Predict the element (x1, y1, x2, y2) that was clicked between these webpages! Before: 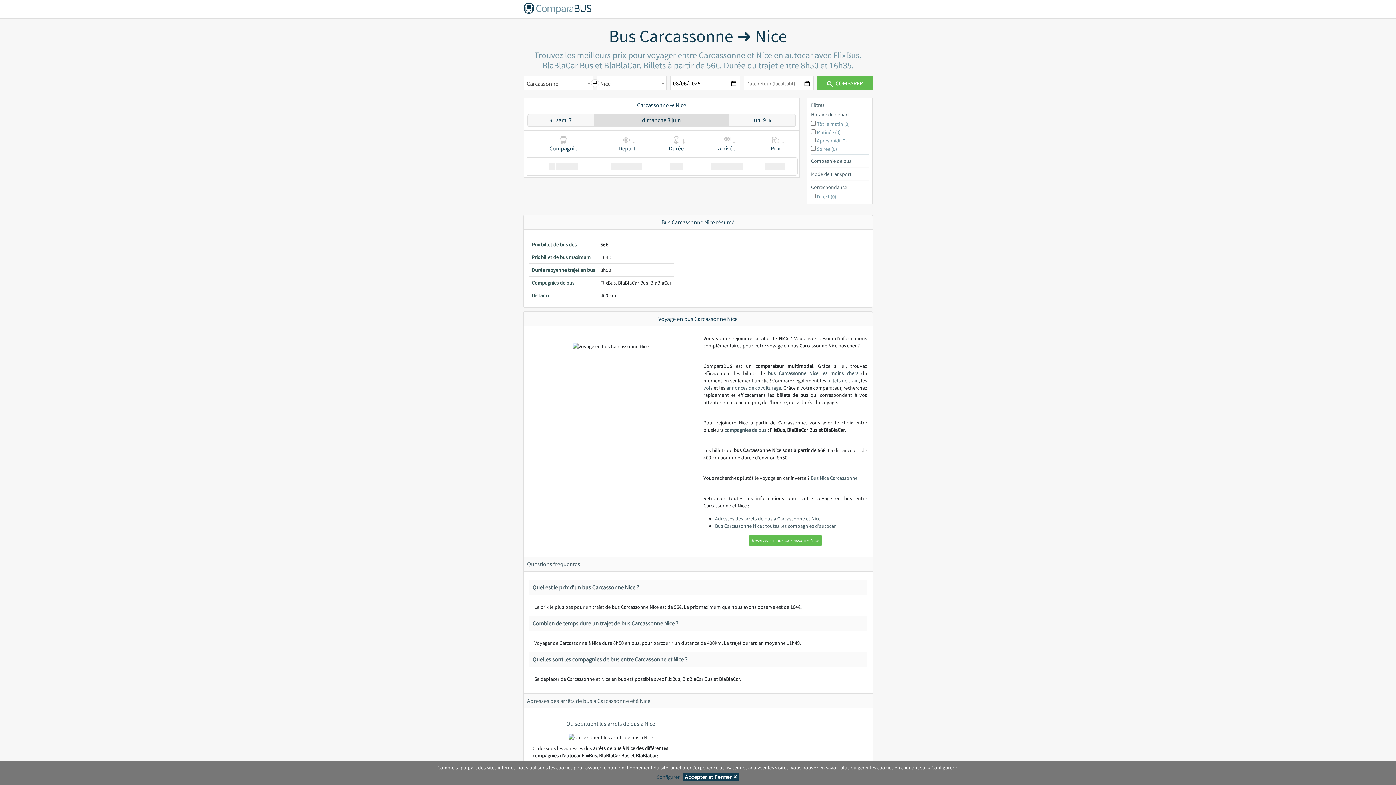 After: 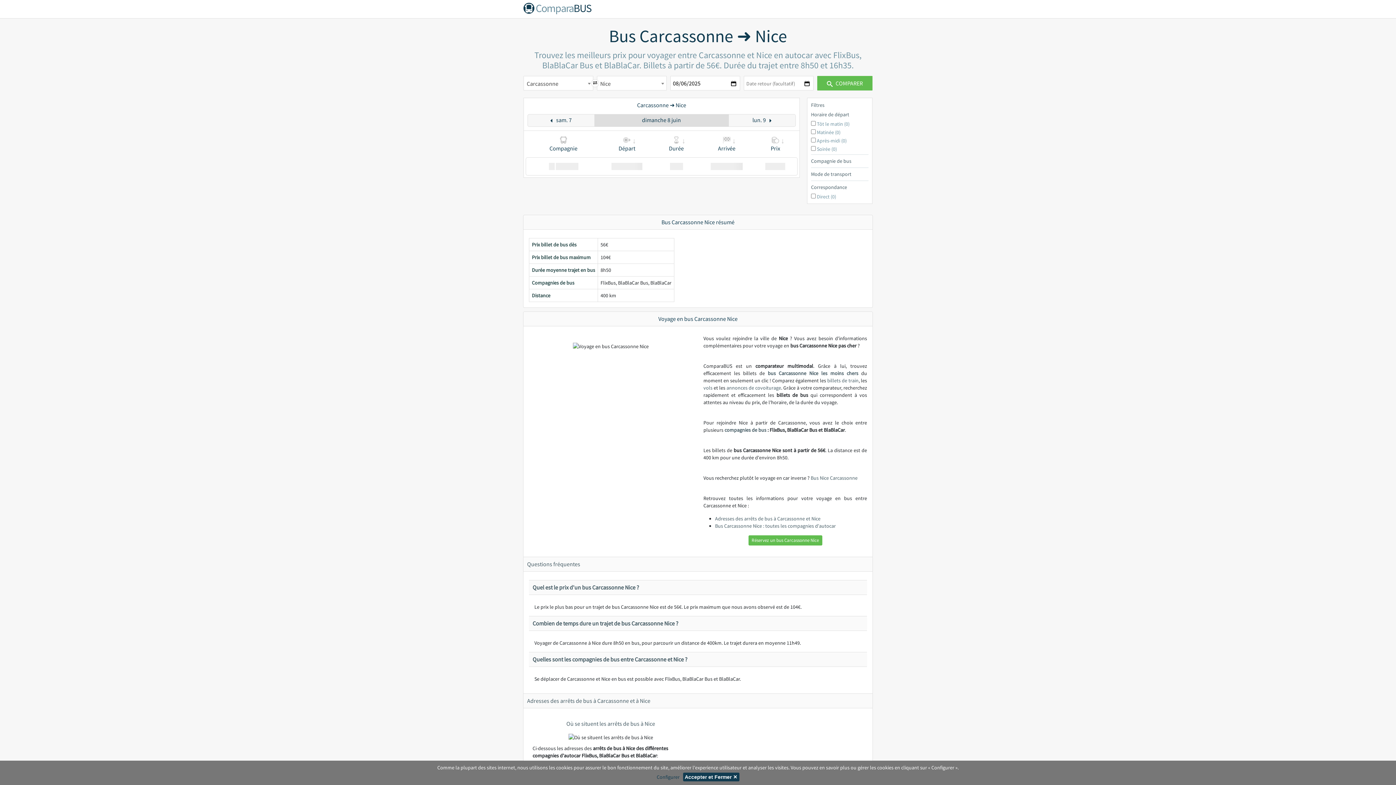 Action: bbox: (768, 370, 858, 376) label: bus Carcassonne Nice les moins chers